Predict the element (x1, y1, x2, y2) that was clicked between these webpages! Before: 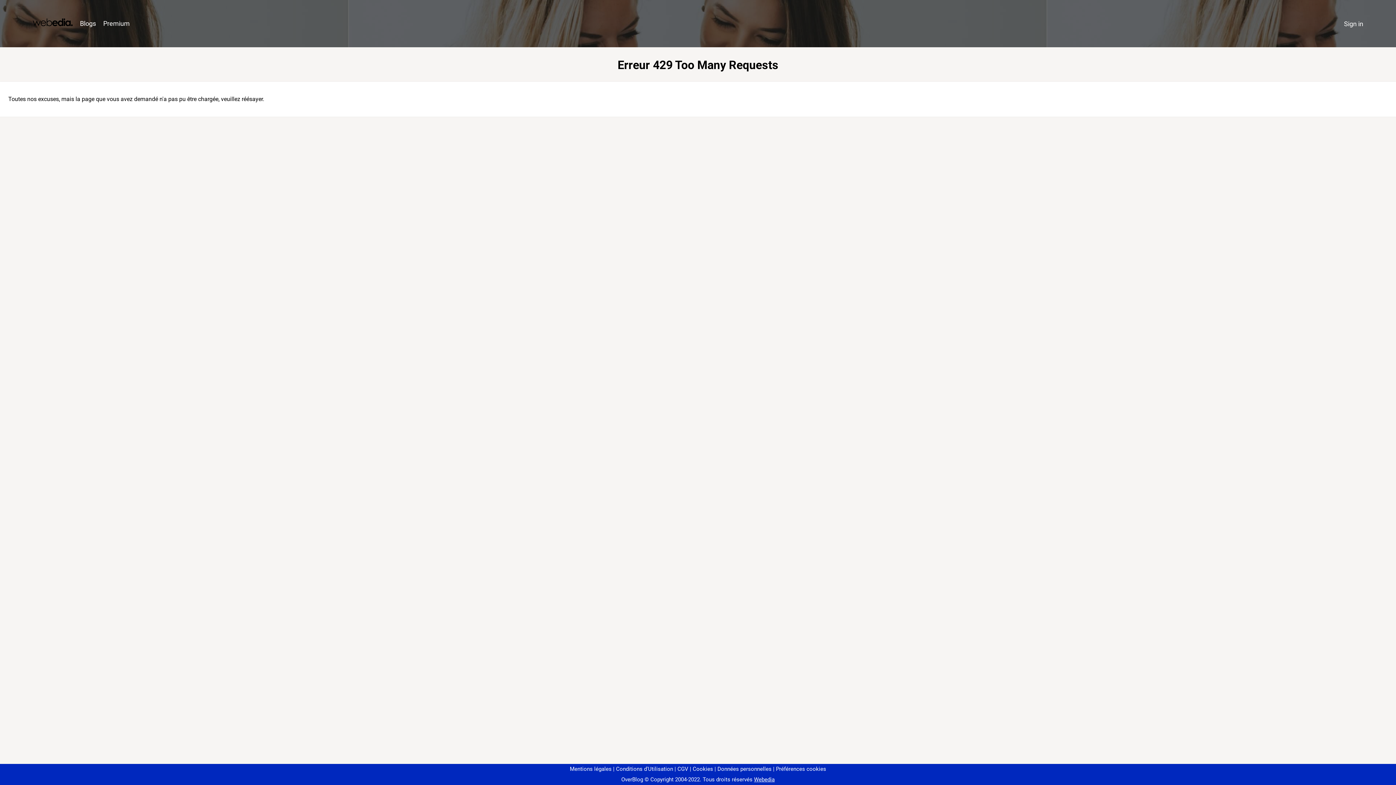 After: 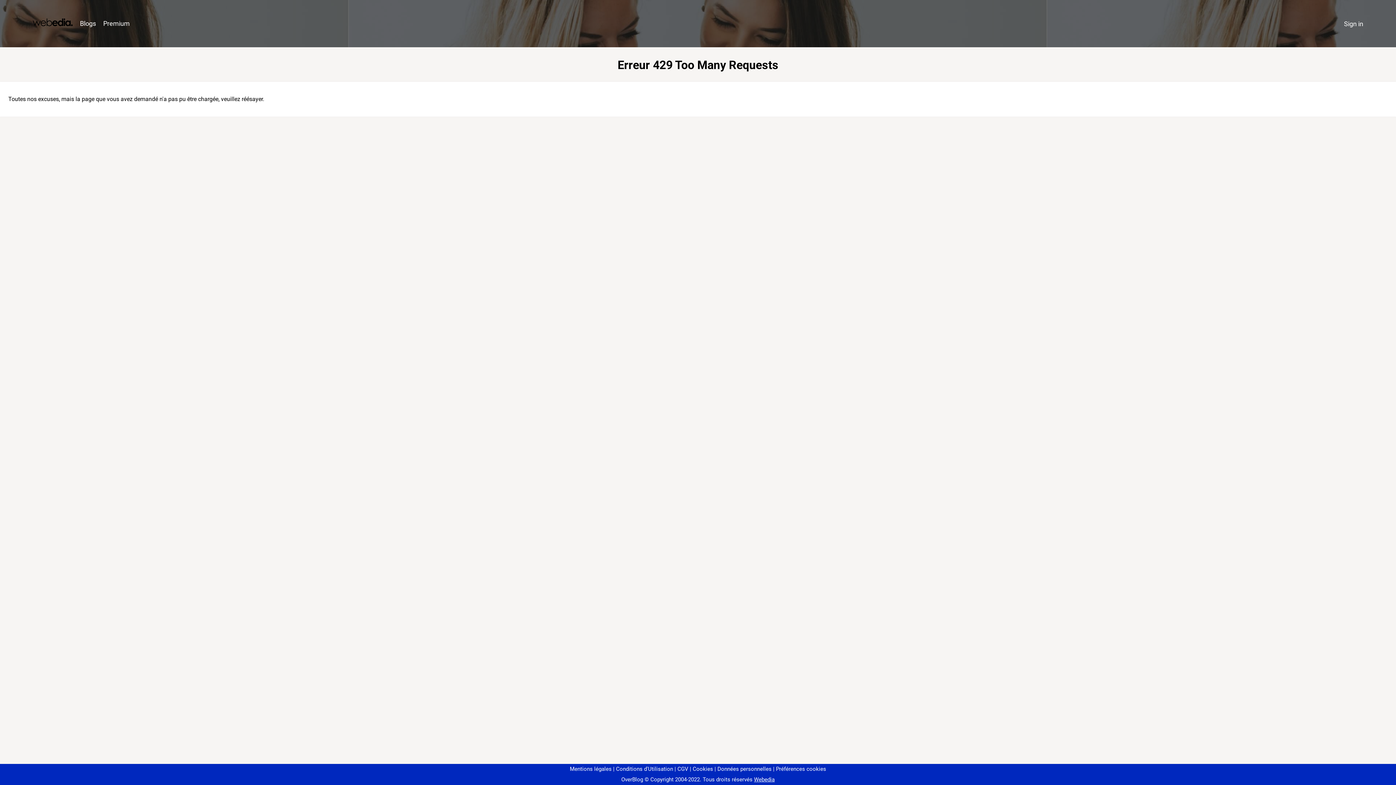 Action: bbox: (773, 766, 826, 772) label: Préférences cookies